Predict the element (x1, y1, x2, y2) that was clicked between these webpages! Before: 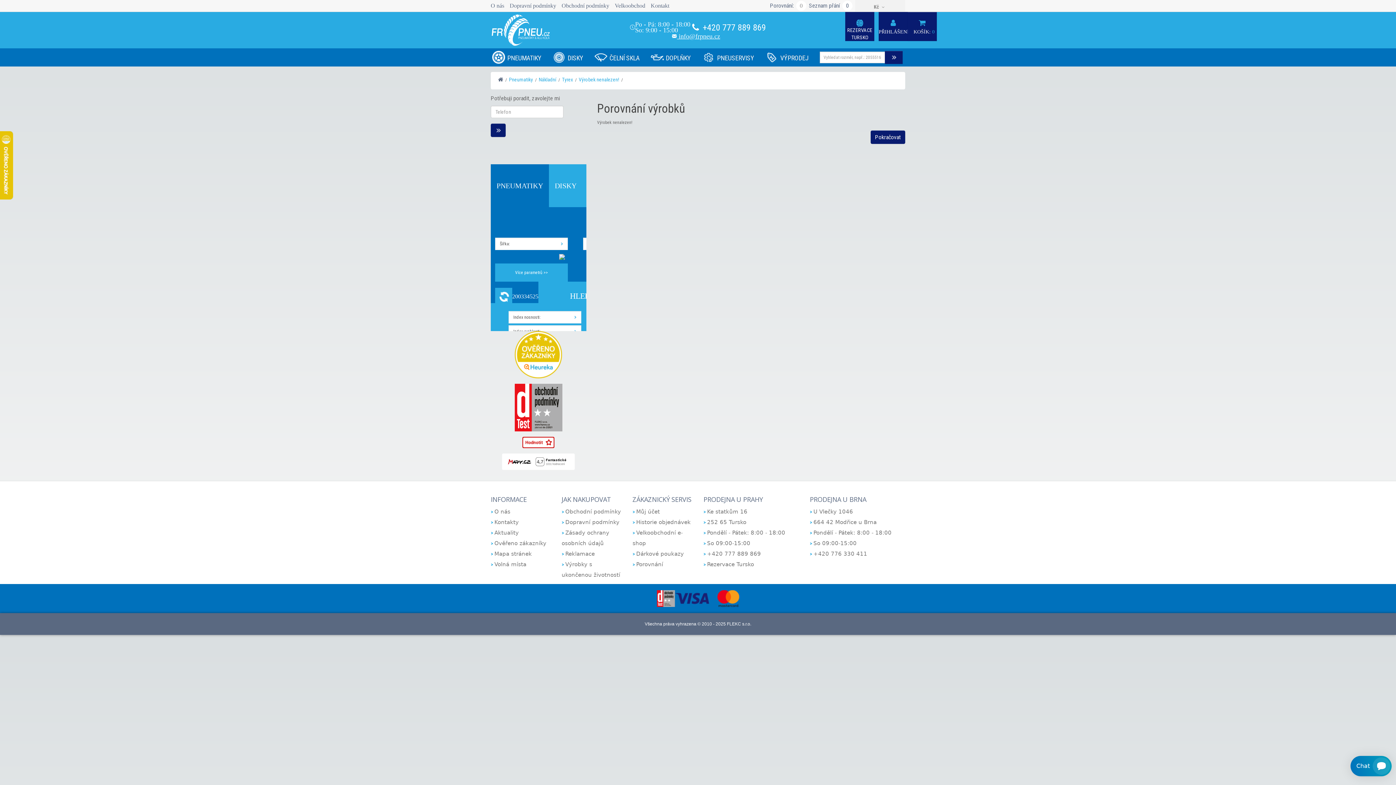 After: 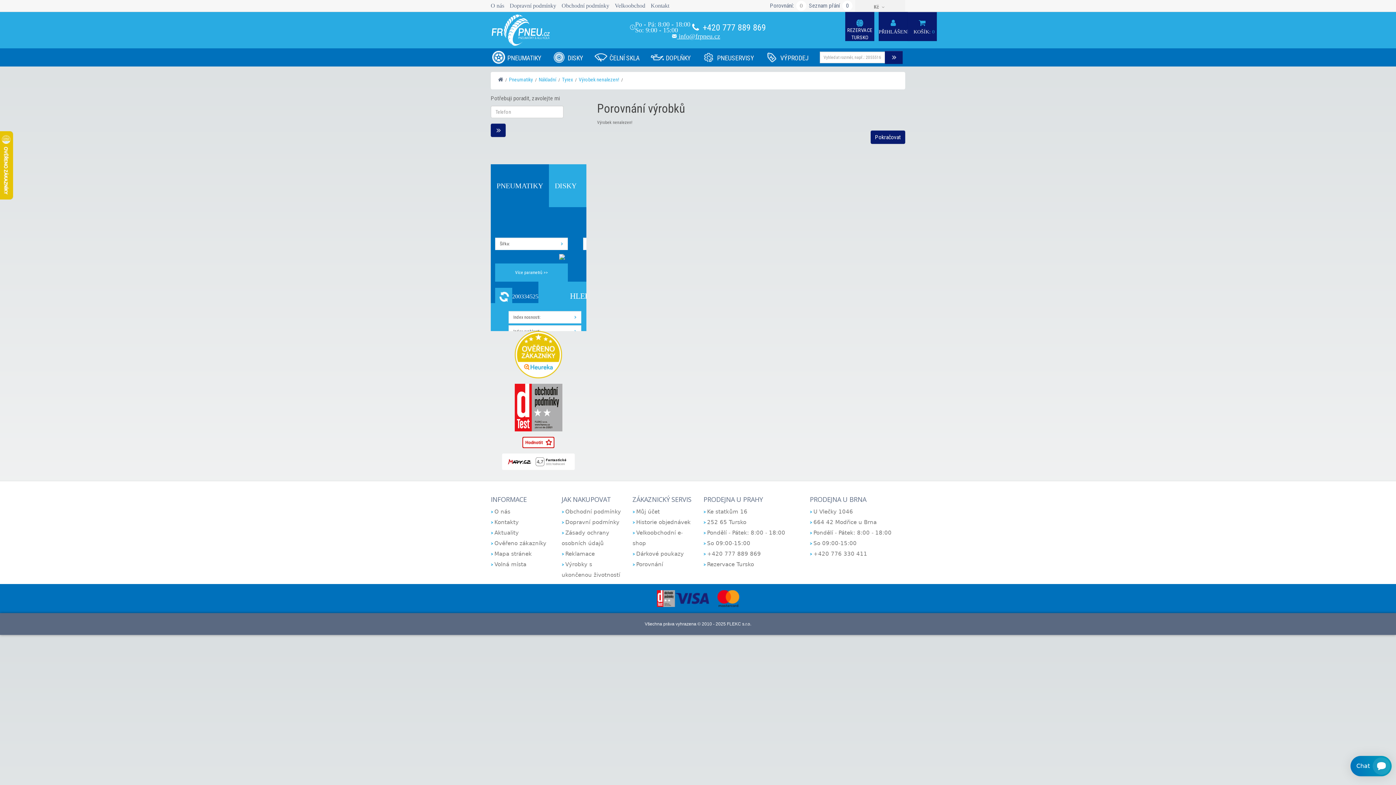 Action: label: Pondělí - Pátek: 8:00 - 18:00 bbox: (707, 529, 785, 536)